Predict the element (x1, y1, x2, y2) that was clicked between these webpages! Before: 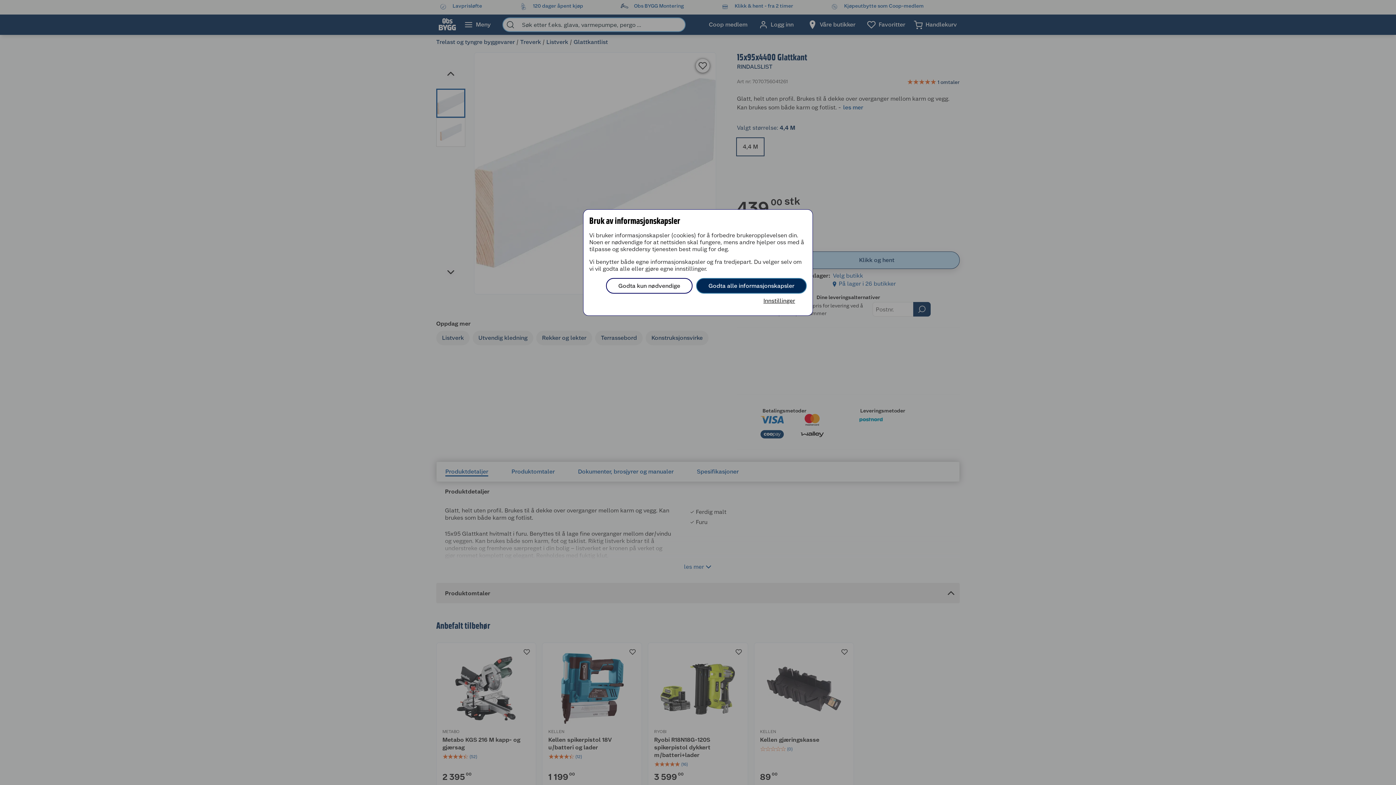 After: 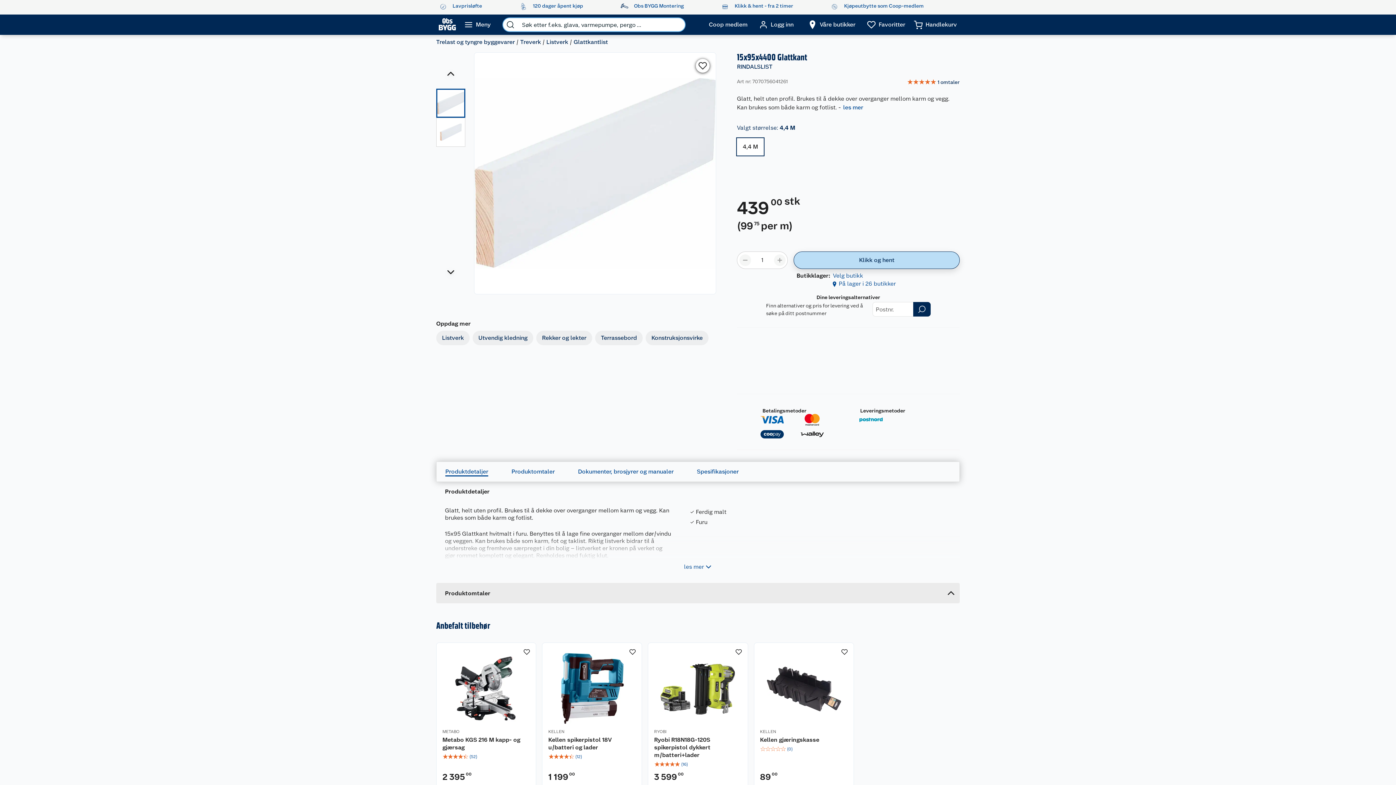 Action: bbox: (606, 278, 692, 293) label: Godta kun nødvendige